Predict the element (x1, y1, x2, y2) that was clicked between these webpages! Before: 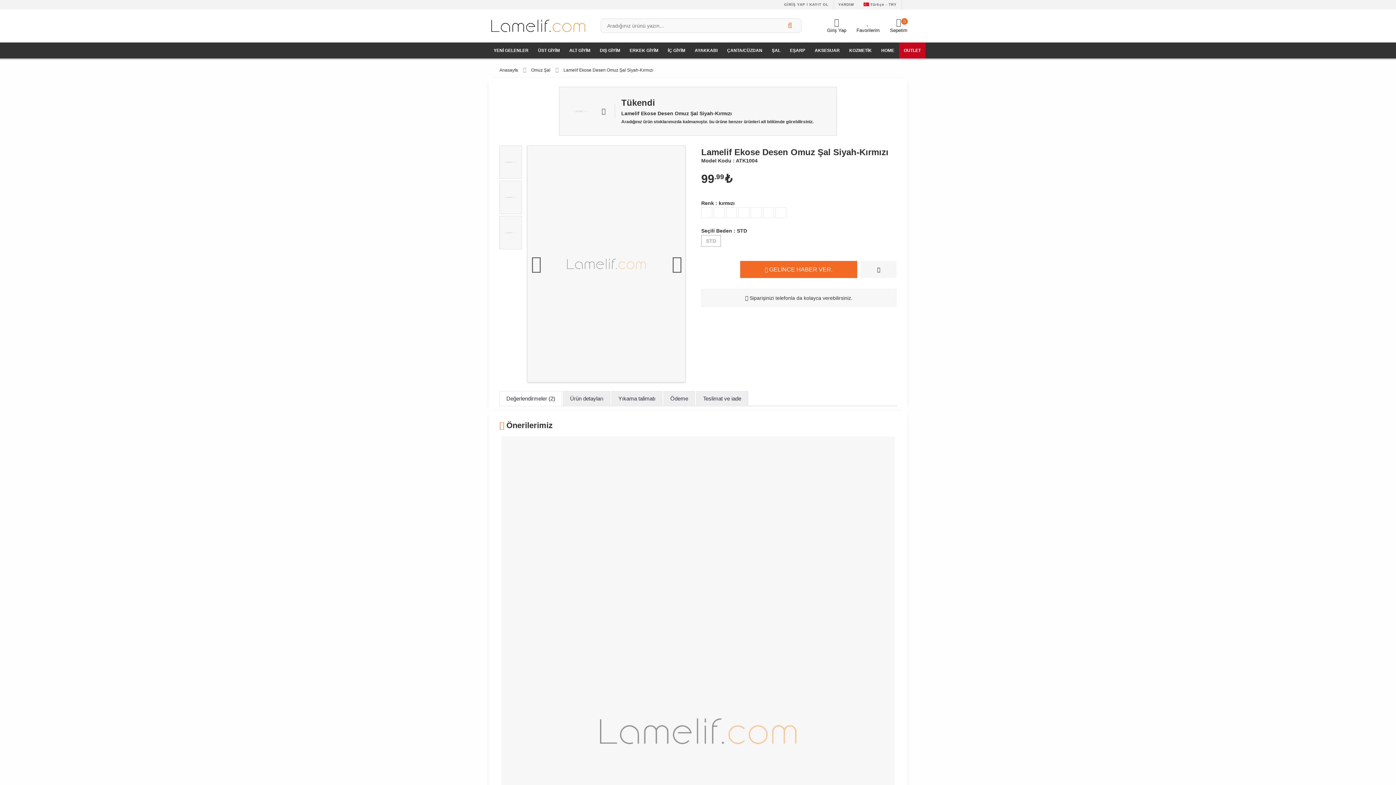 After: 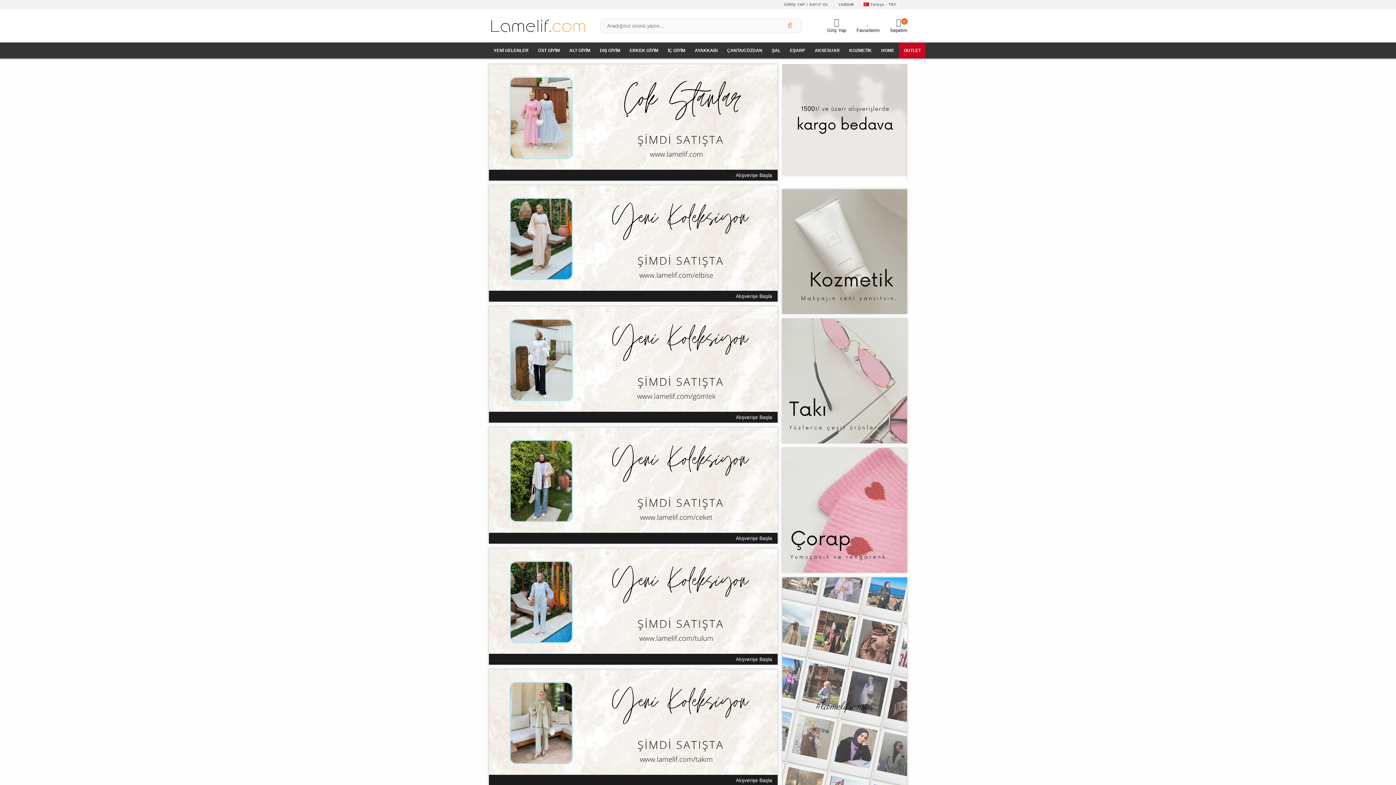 Action: bbox: (499, 215, 521, 249)